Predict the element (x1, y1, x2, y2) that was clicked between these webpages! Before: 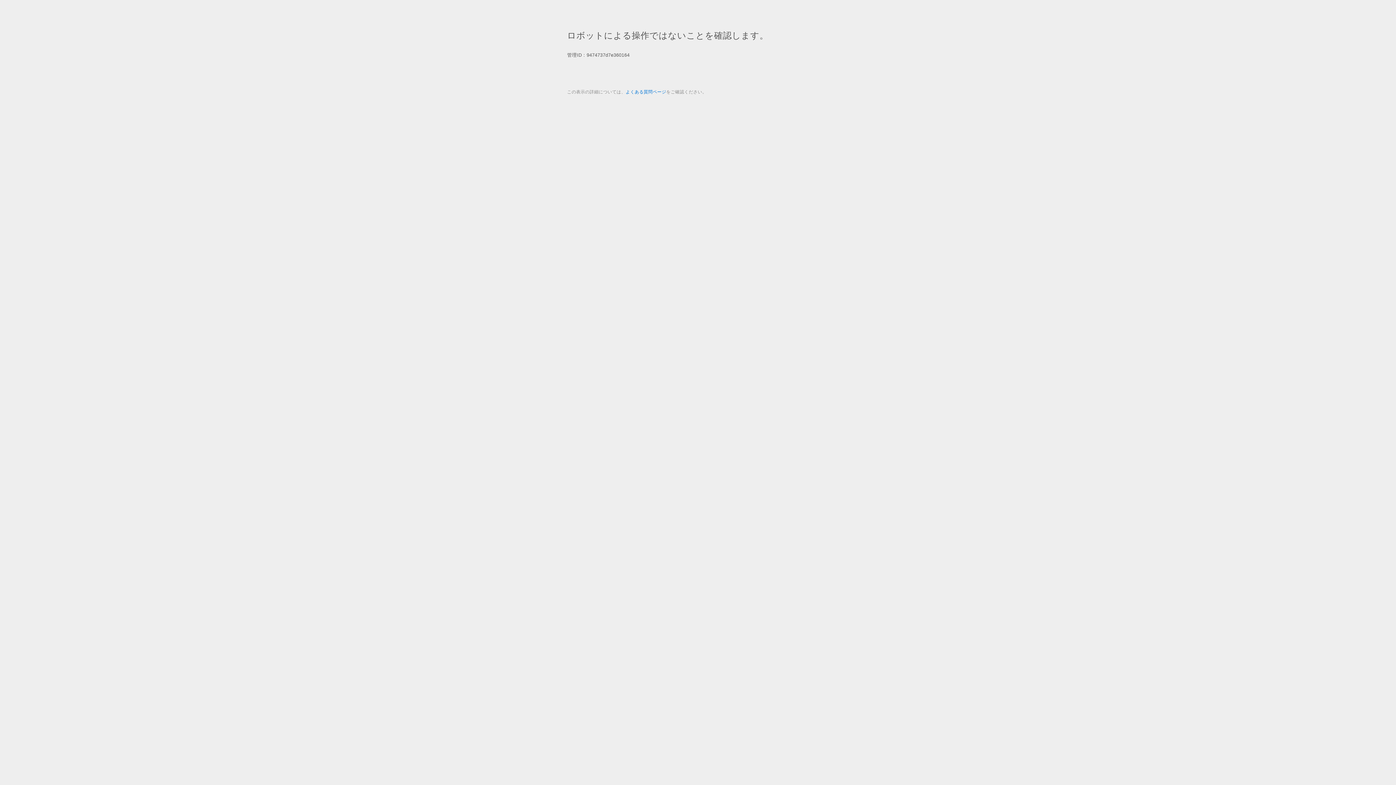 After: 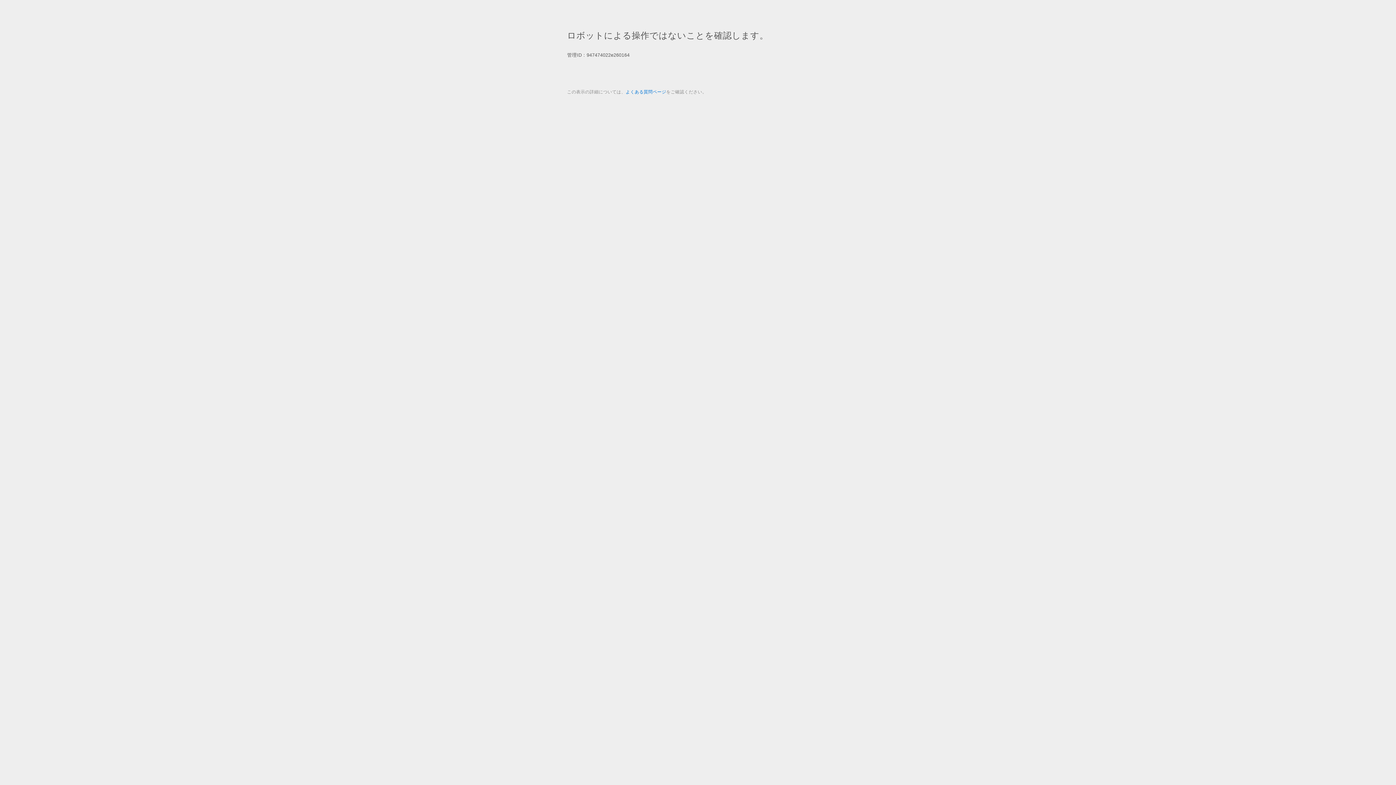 Action: bbox: (625, 89, 666, 94) label: よくある質問ページ